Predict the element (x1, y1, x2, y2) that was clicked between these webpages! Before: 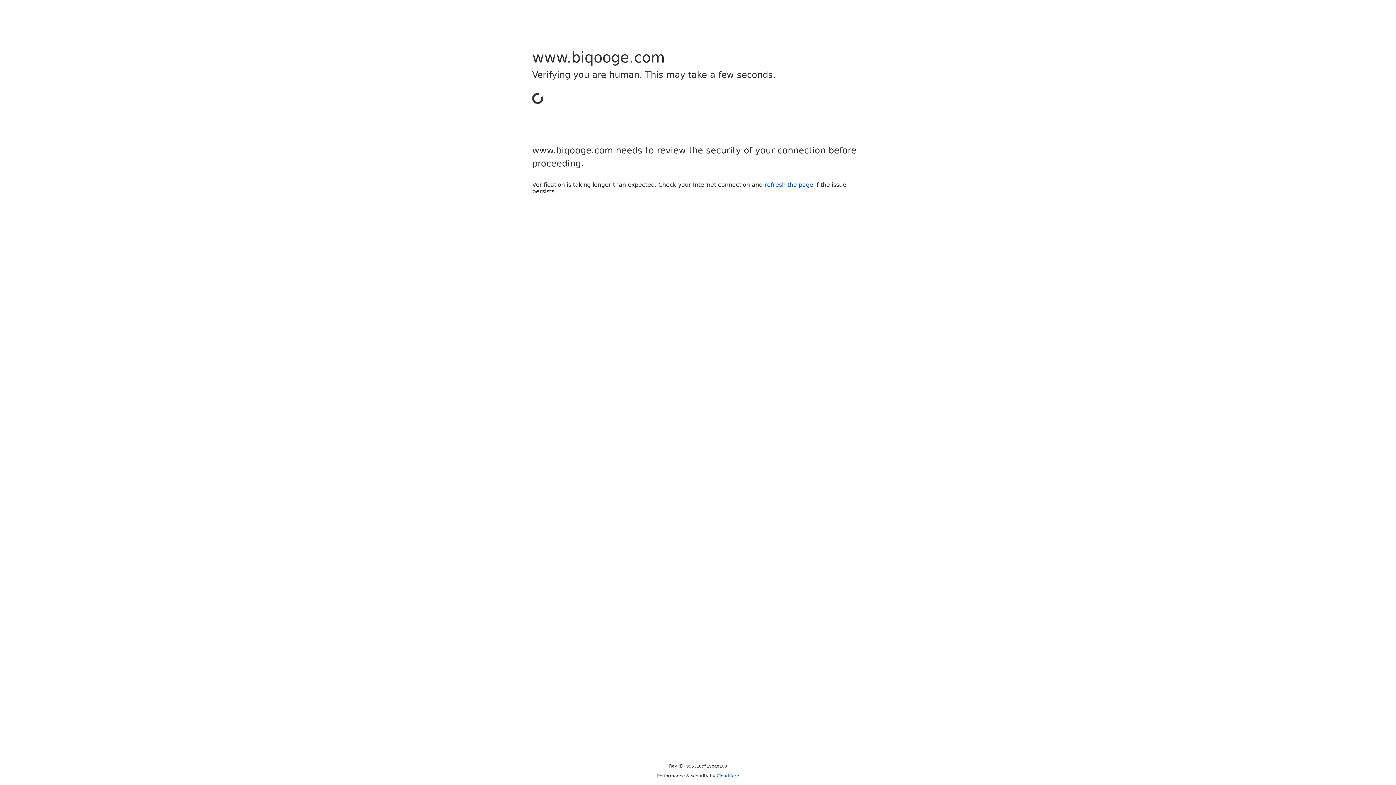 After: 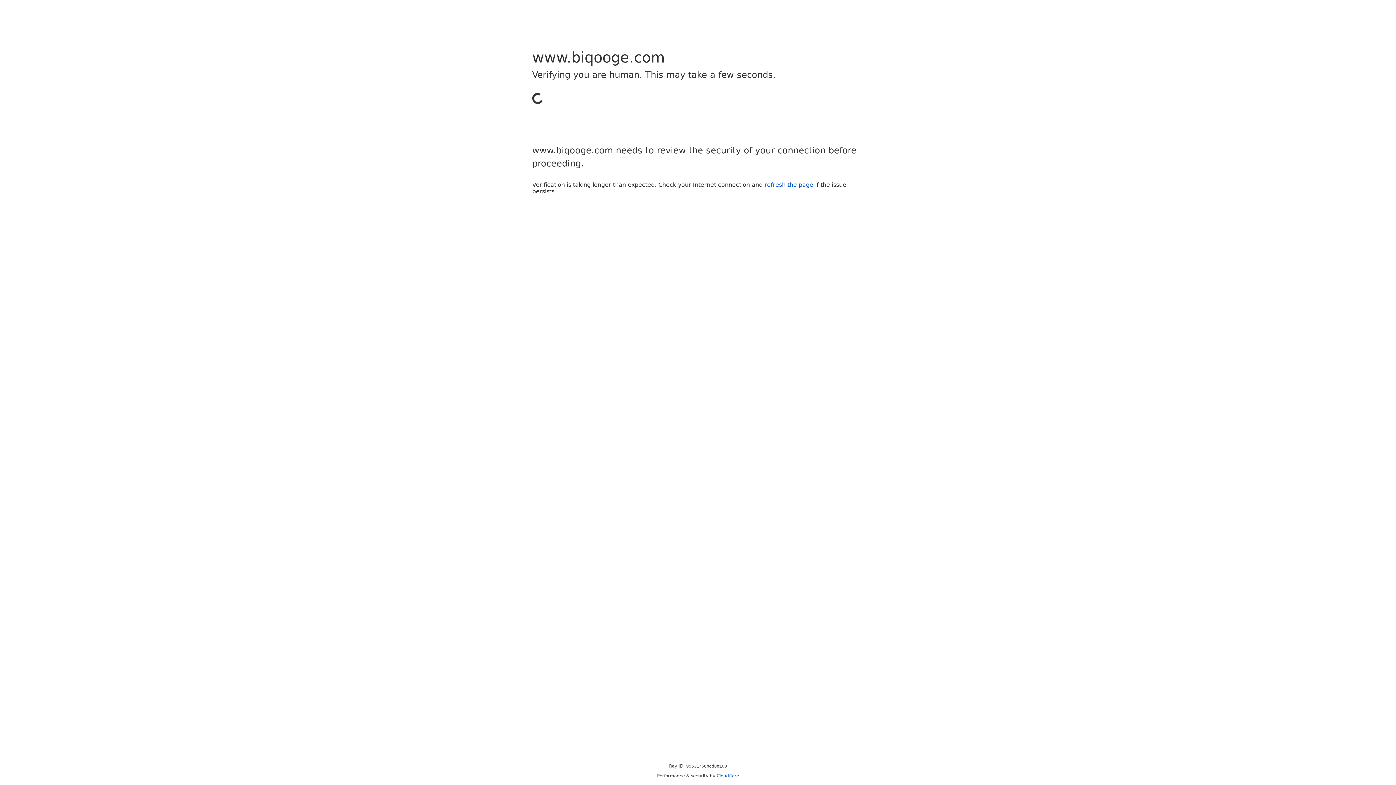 Action: bbox: (716, 773, 739, 778) label: Cloudflare